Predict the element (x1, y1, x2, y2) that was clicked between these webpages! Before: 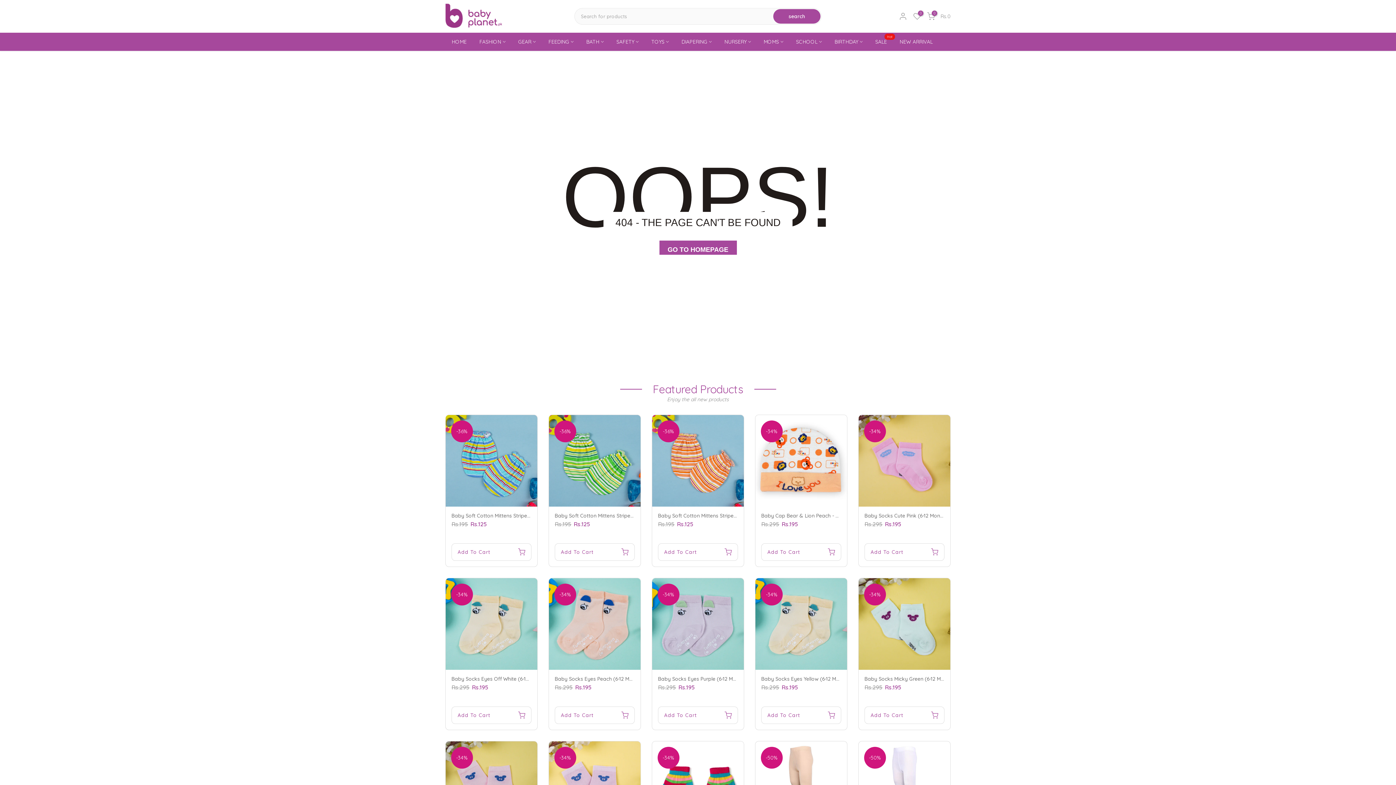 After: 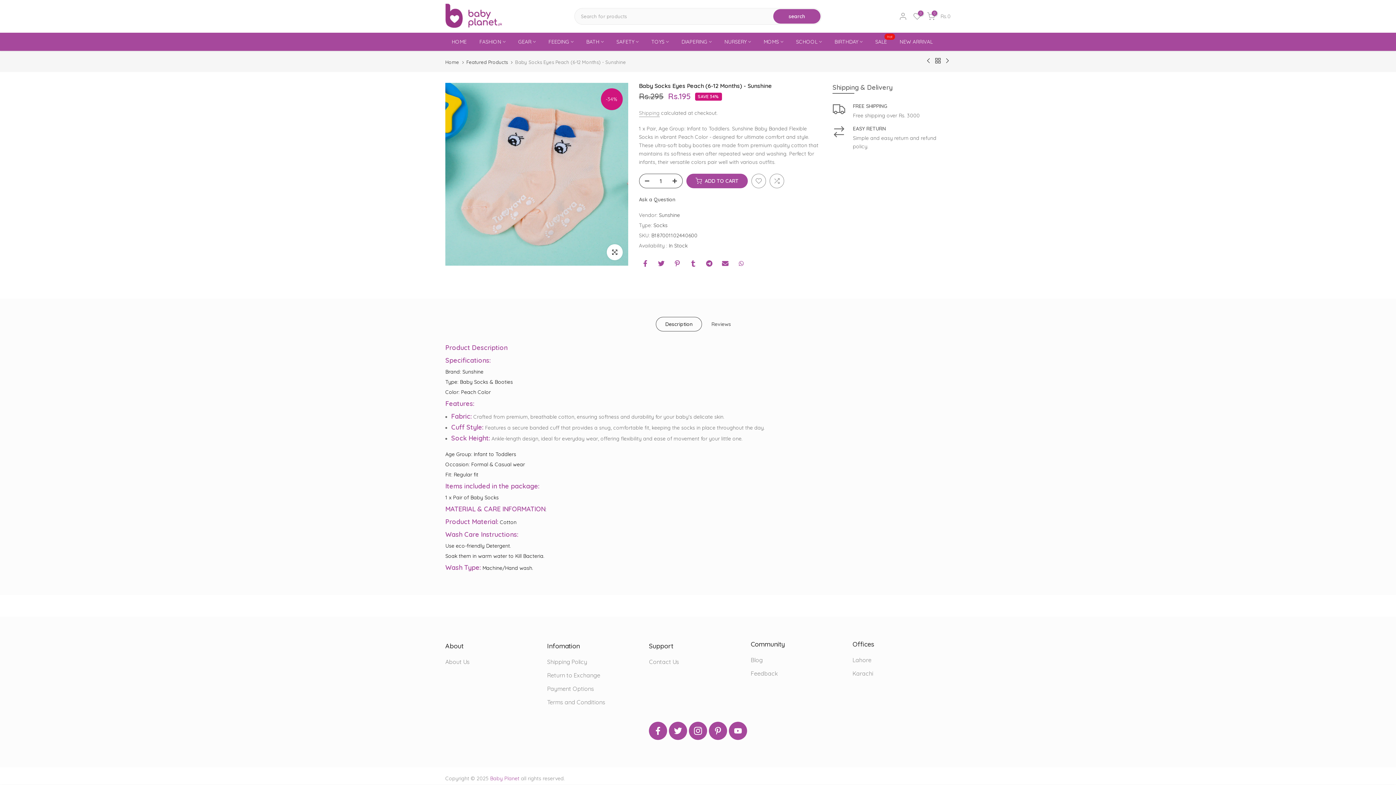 Action: label: Baby Socks Eyes Peach (6-12 Months) - Sunshine bbox: (554, 676, 670, 682)